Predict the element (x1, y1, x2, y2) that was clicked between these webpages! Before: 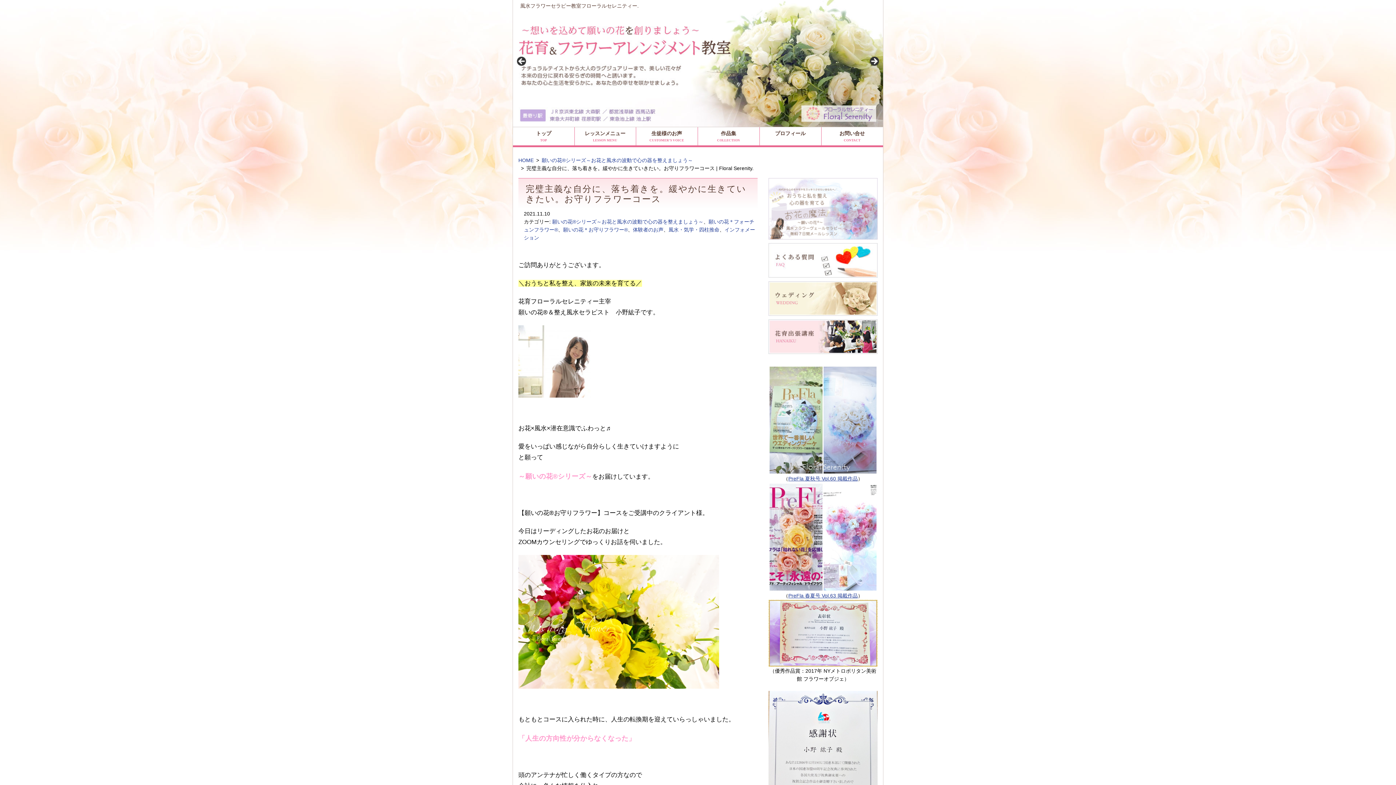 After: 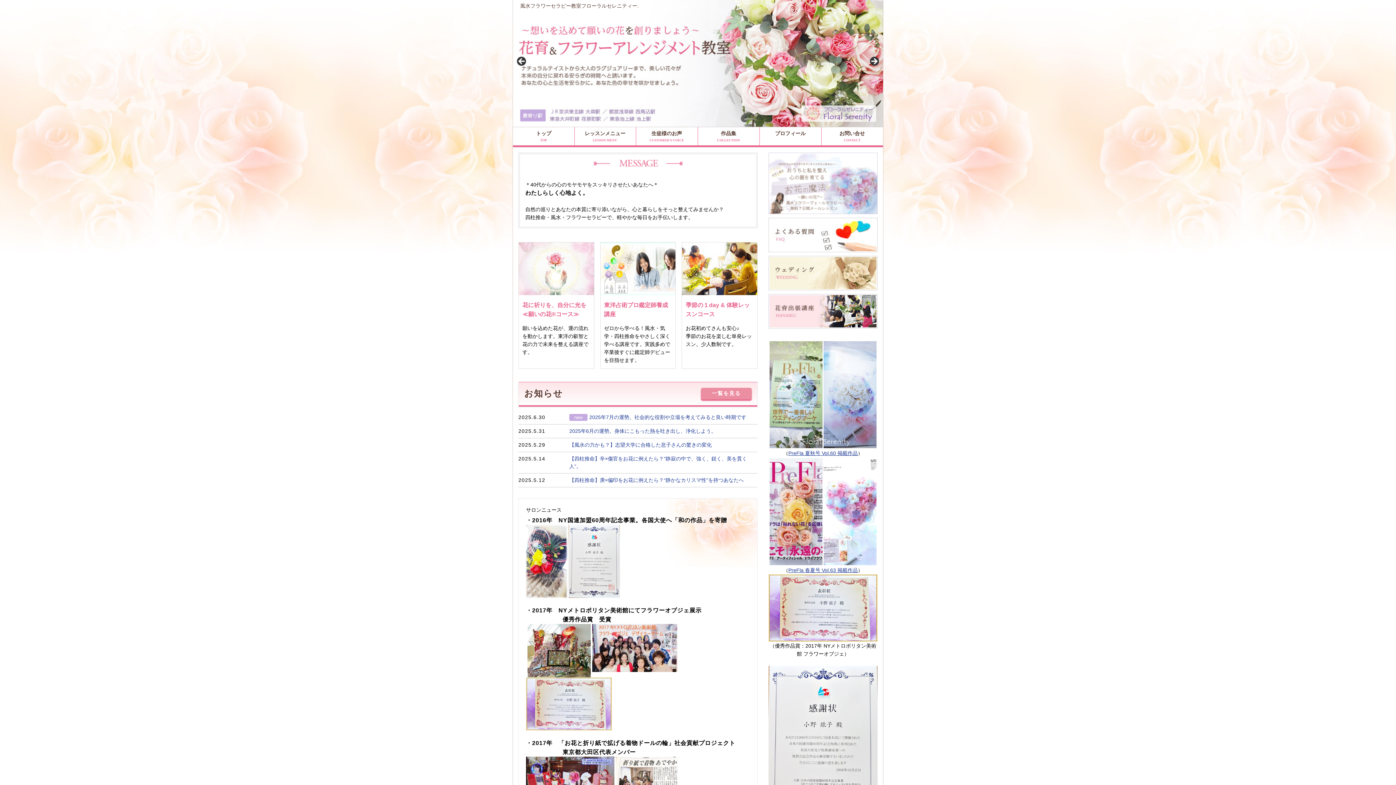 Action: bbox: (513, 127, 574, 145) label: トップ
TOP